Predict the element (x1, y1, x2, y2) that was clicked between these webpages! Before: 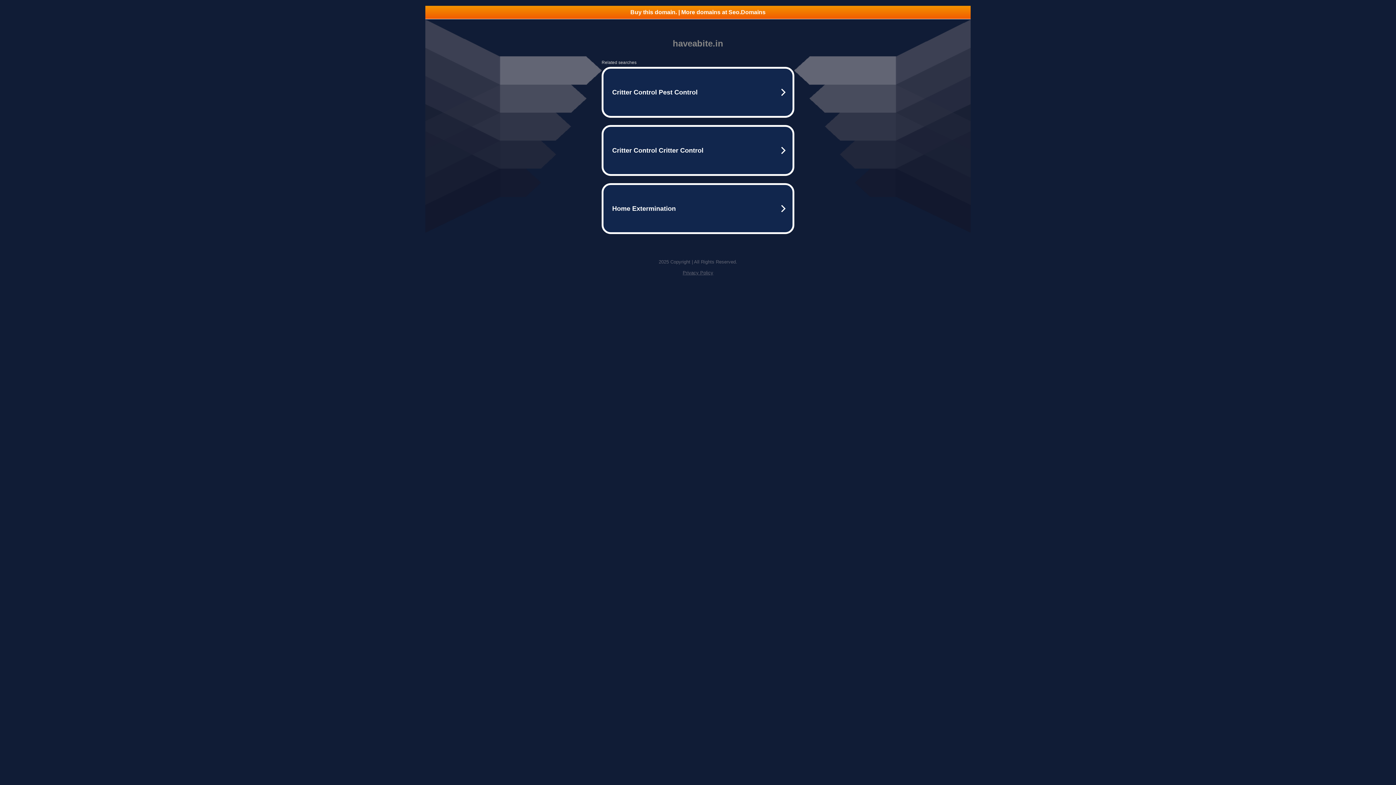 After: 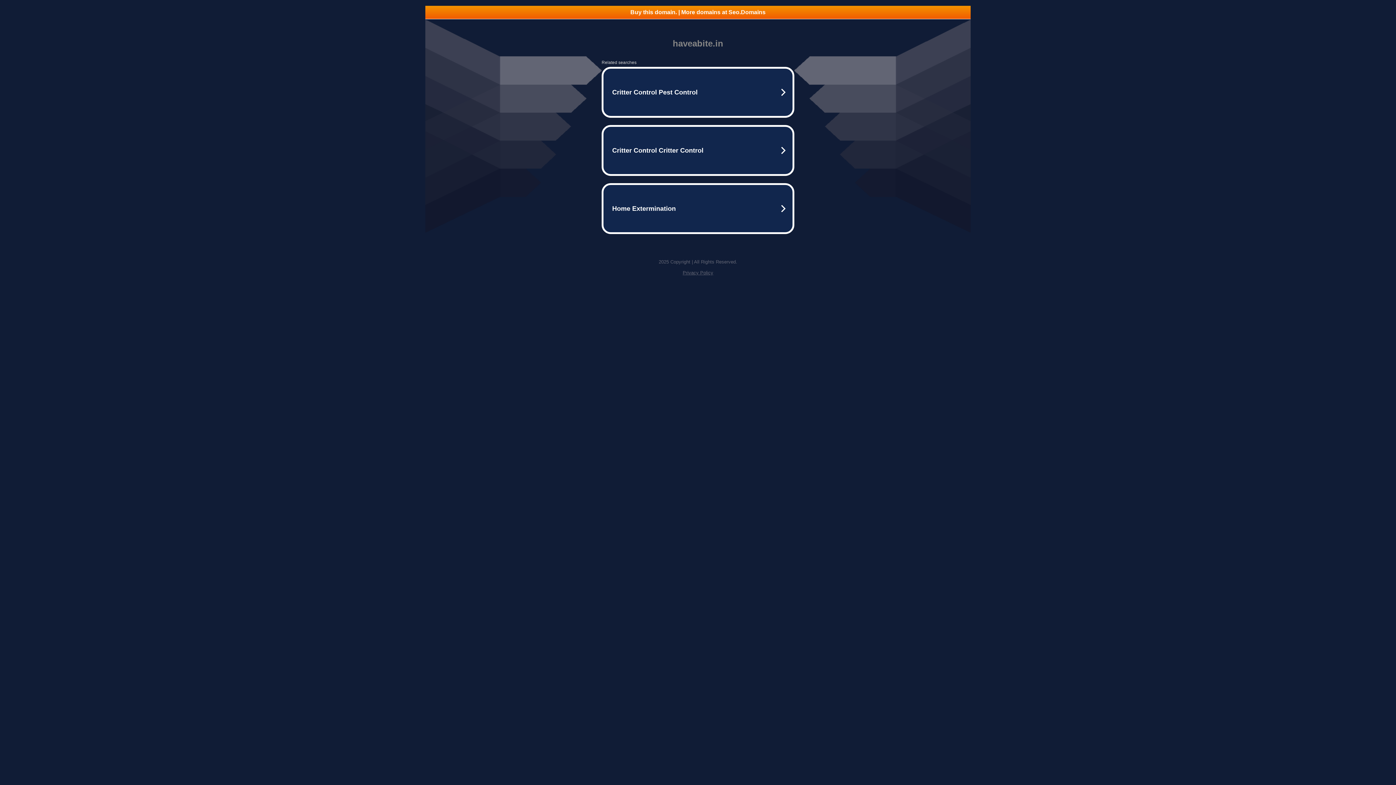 Action: bbox: (682, 270, 713, 275) label: Privacy Policy